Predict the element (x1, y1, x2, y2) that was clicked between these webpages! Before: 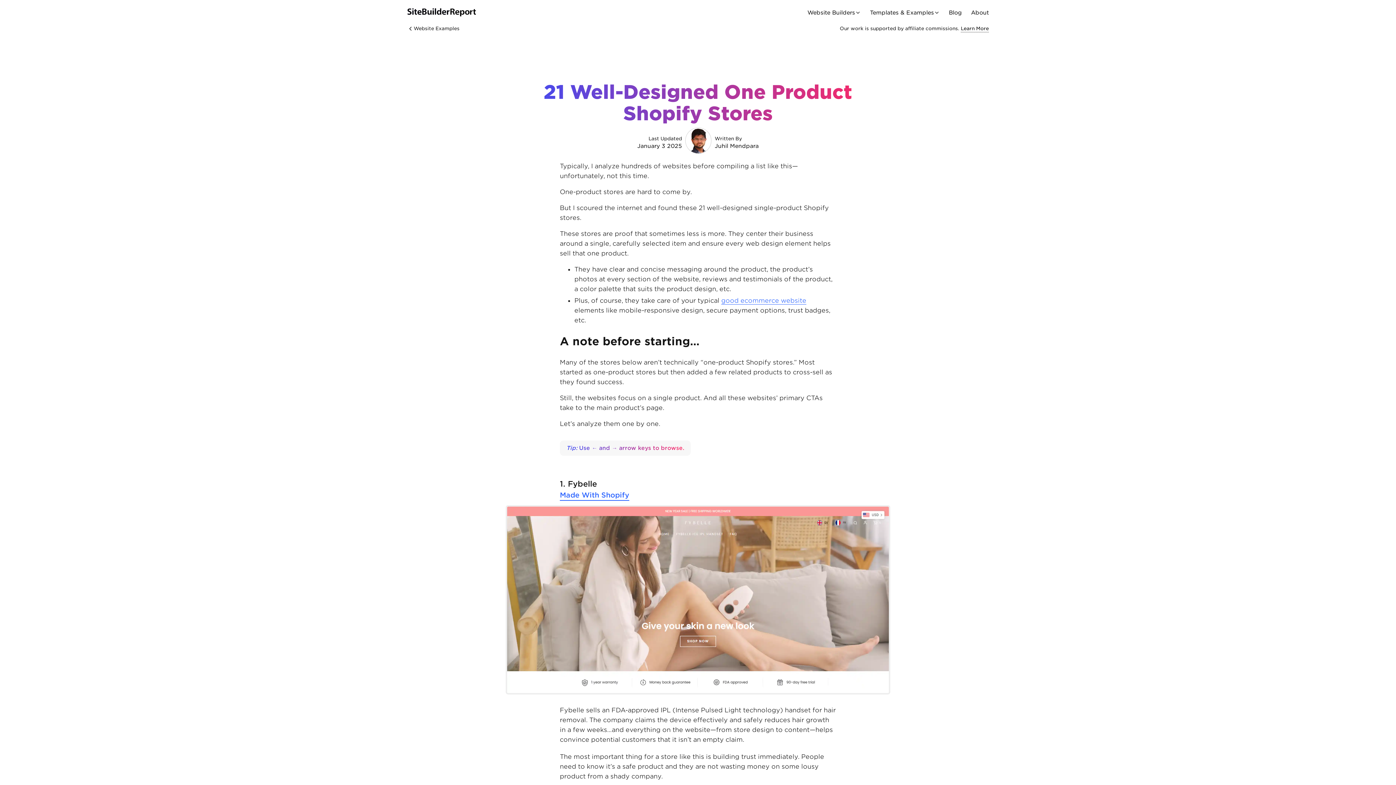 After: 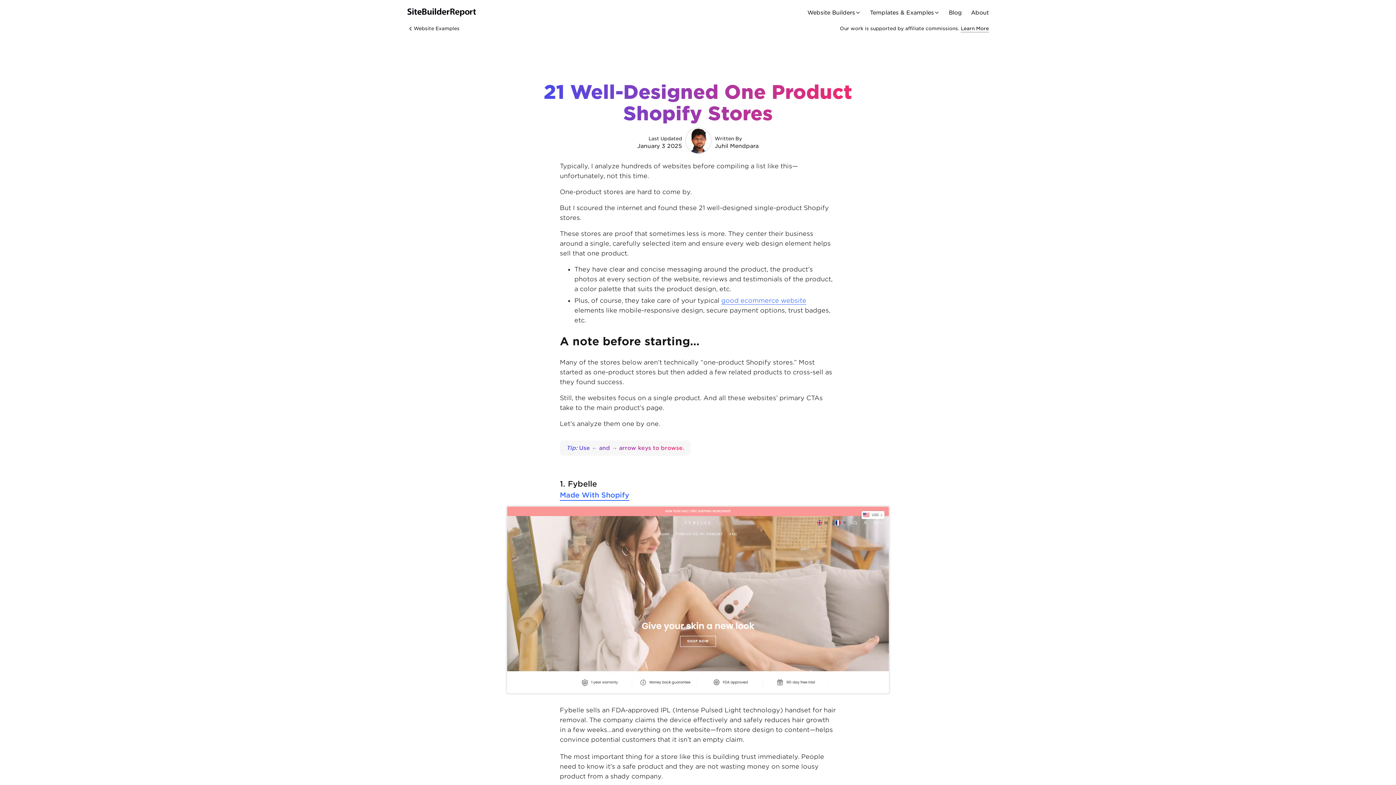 Action: bbox: (507, 691, 889, 698)